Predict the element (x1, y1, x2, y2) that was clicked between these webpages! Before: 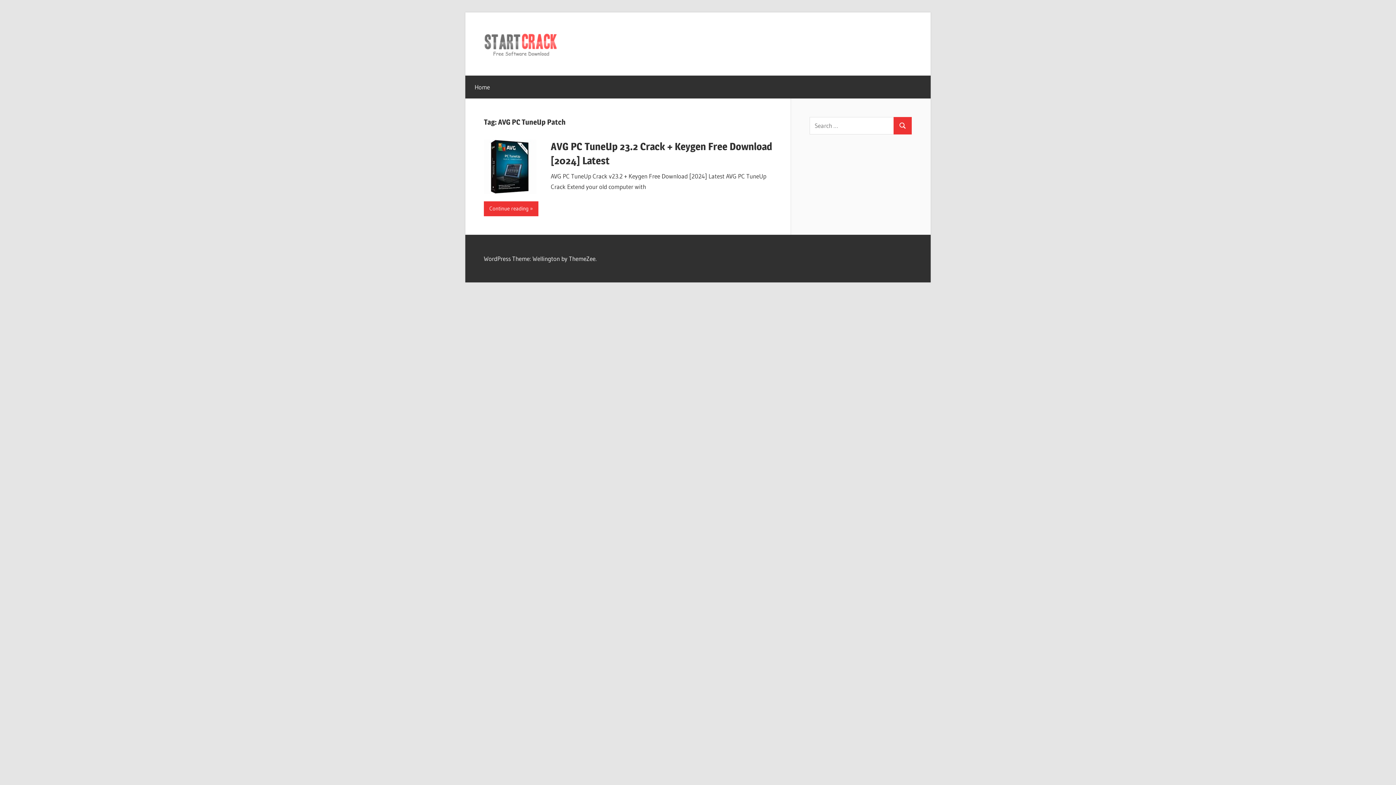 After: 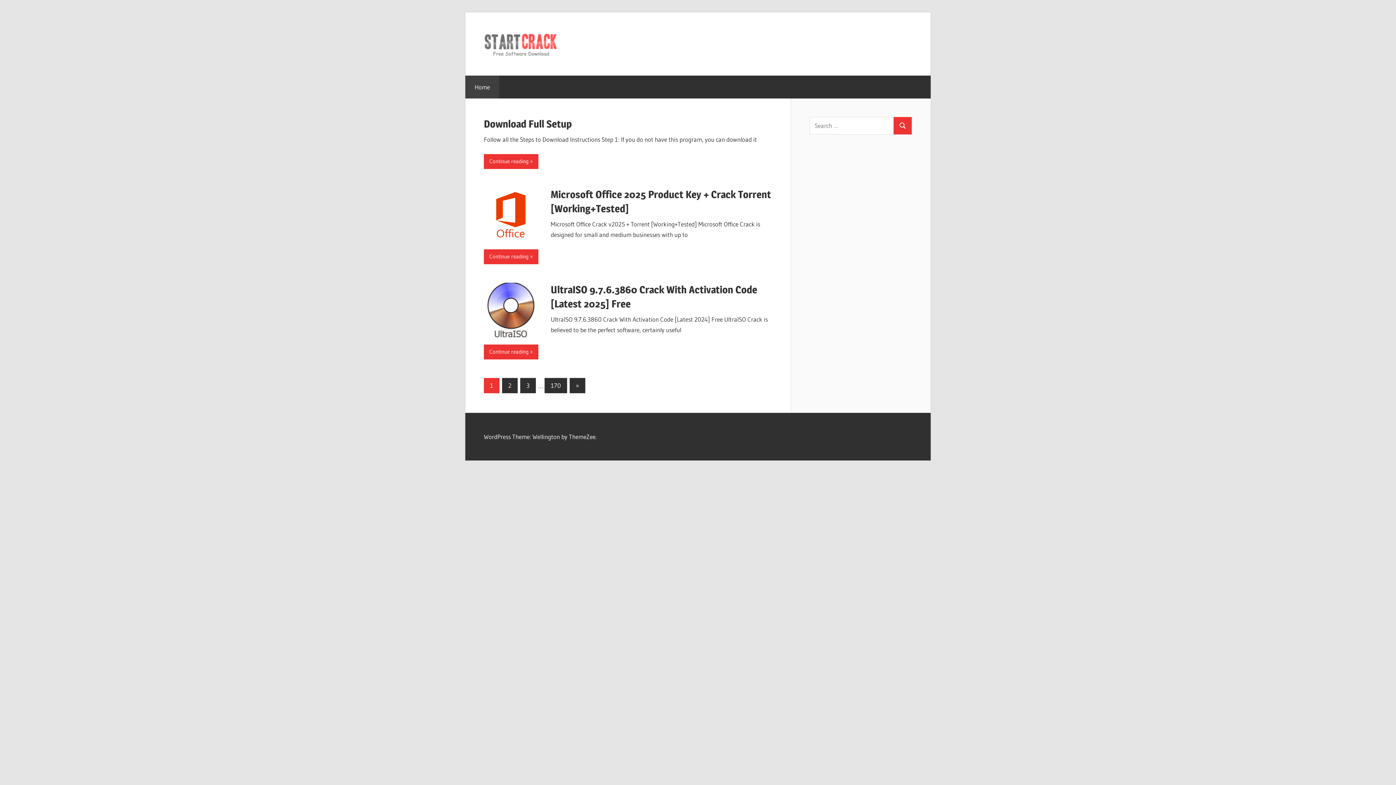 Action: bbox: (484, 29, 562, 36)